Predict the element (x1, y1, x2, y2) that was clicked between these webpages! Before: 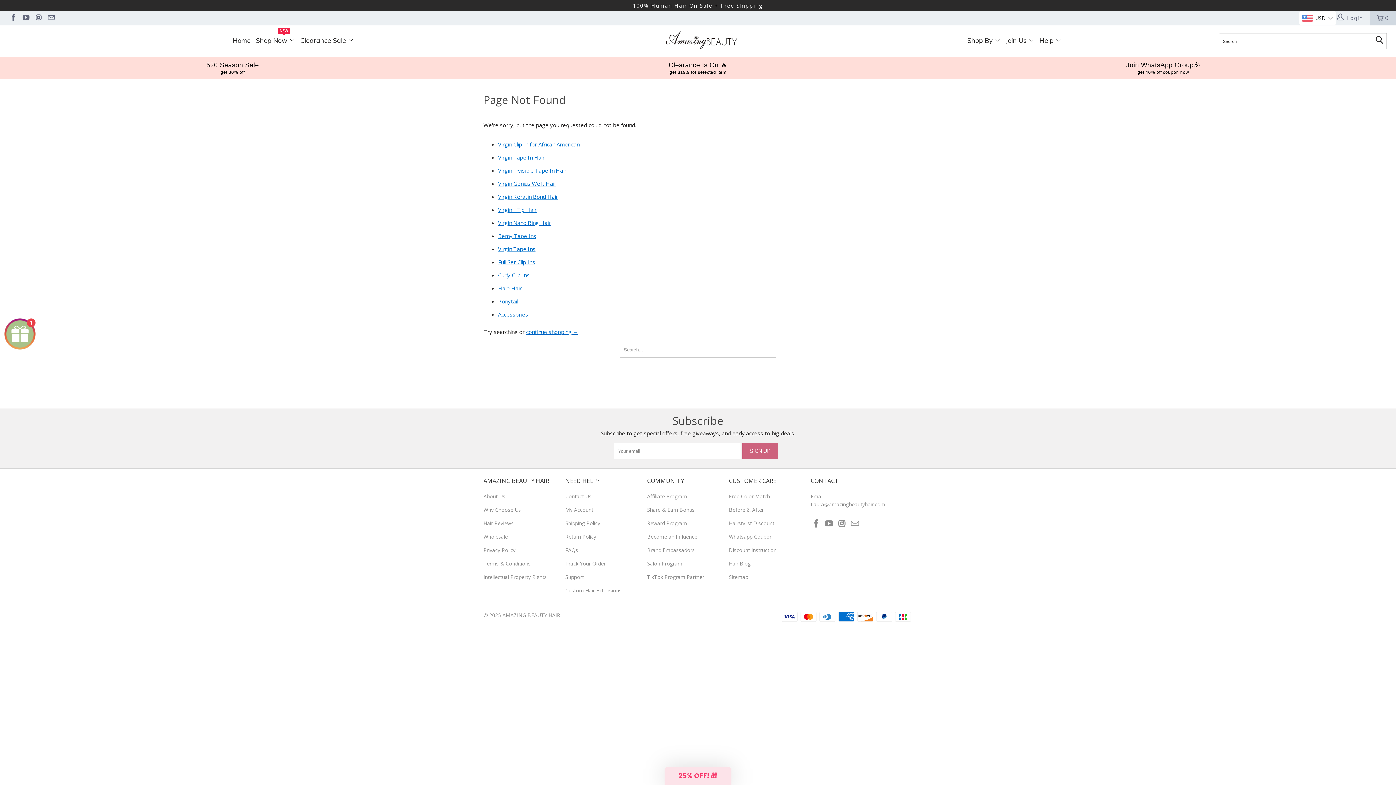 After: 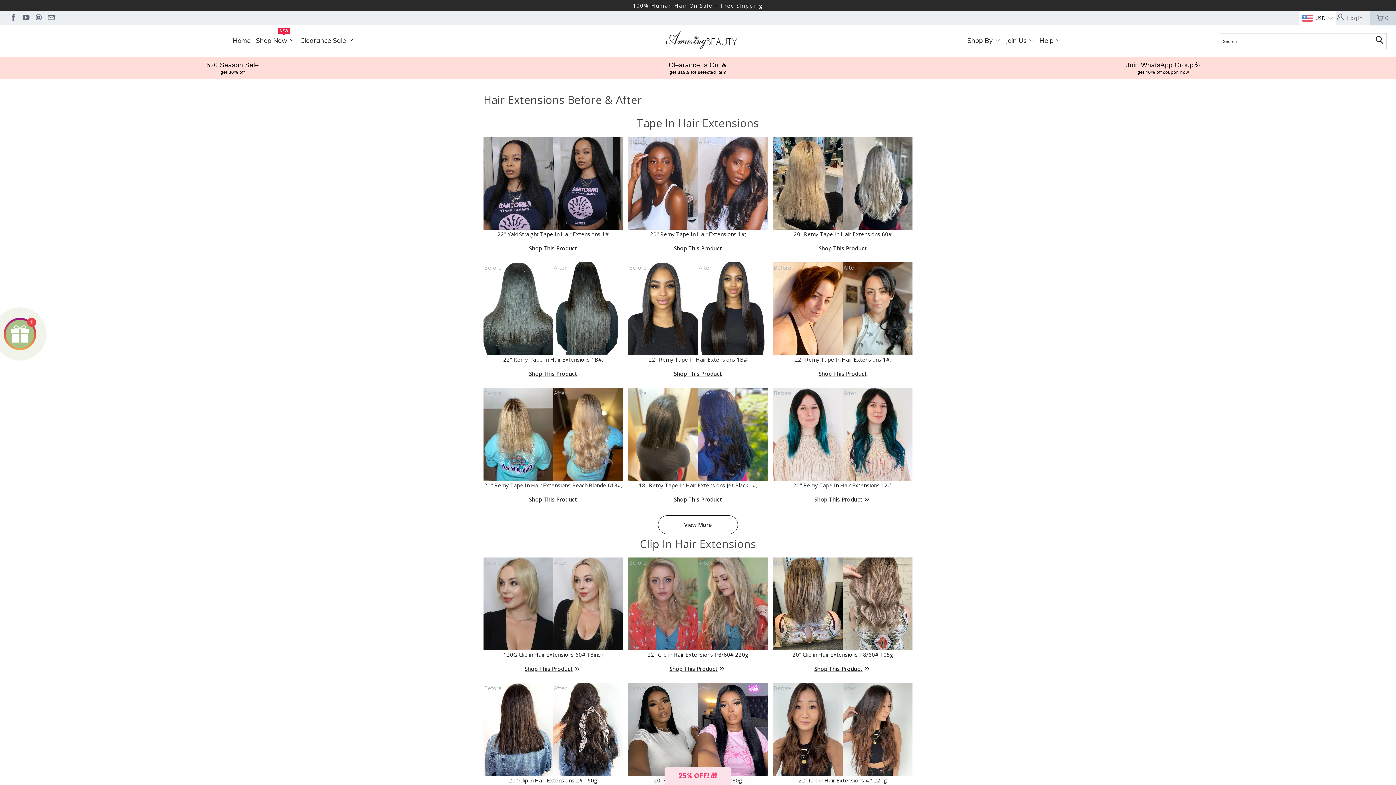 Action: label: Before & After bbox: (729, 506, 764, 513)